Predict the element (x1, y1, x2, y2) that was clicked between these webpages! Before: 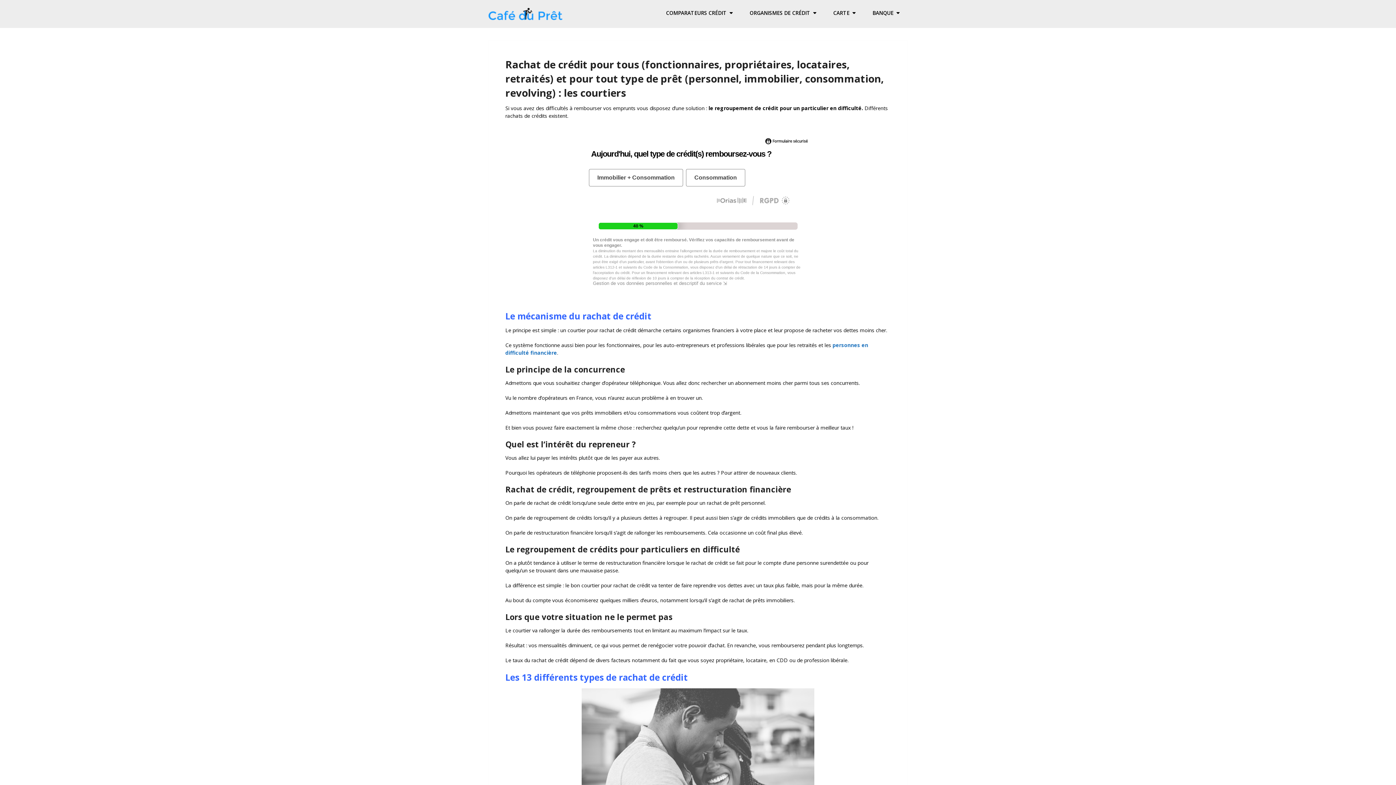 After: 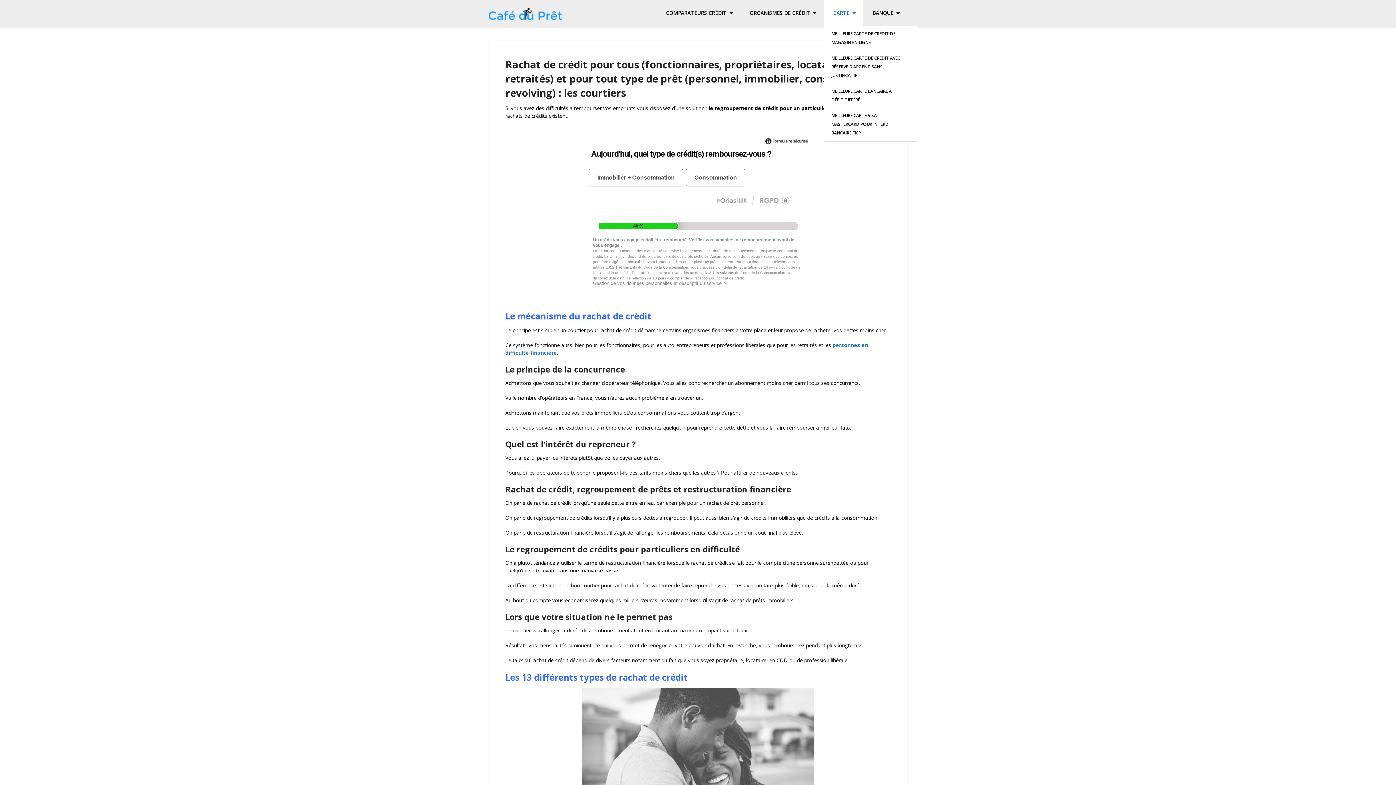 Action: bbox: (824, 0, 863, 26) label: CARTE